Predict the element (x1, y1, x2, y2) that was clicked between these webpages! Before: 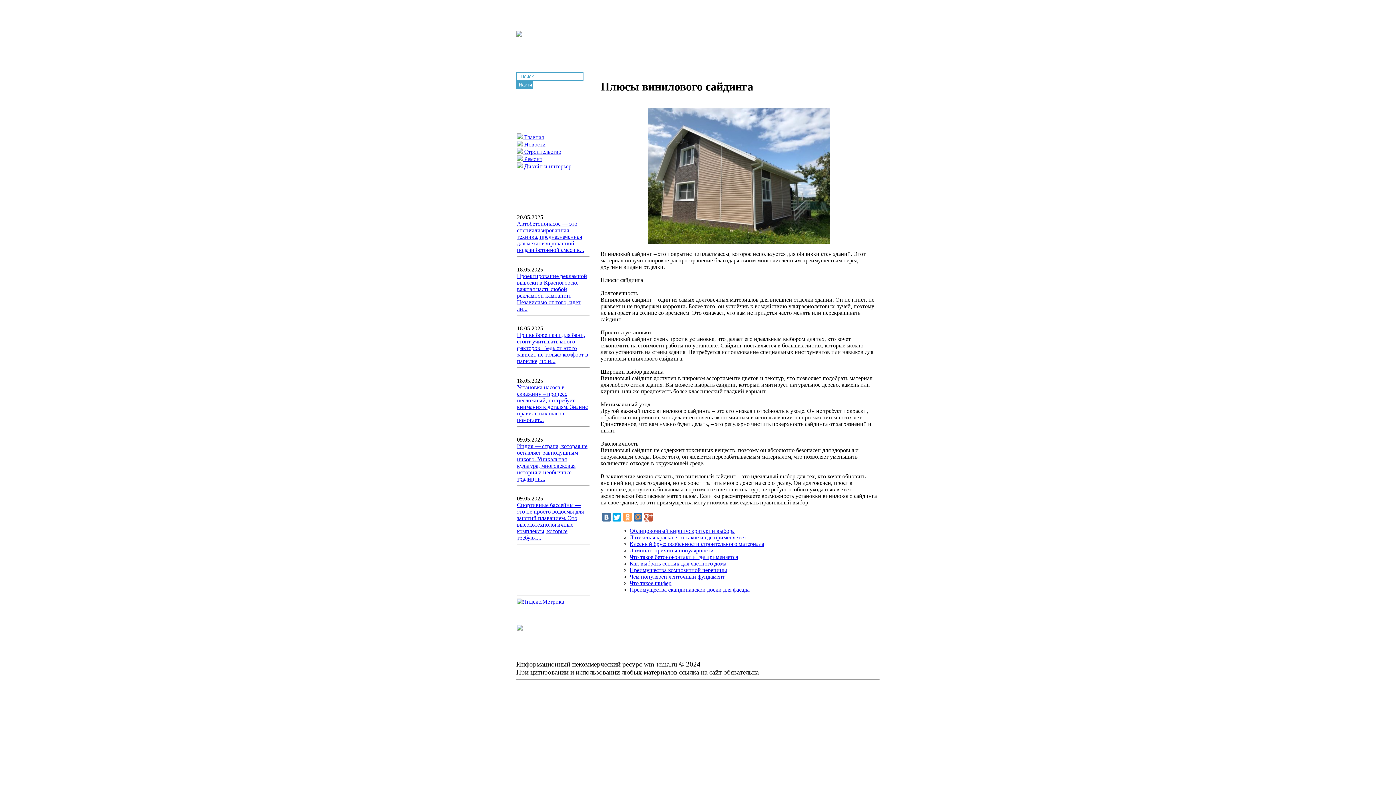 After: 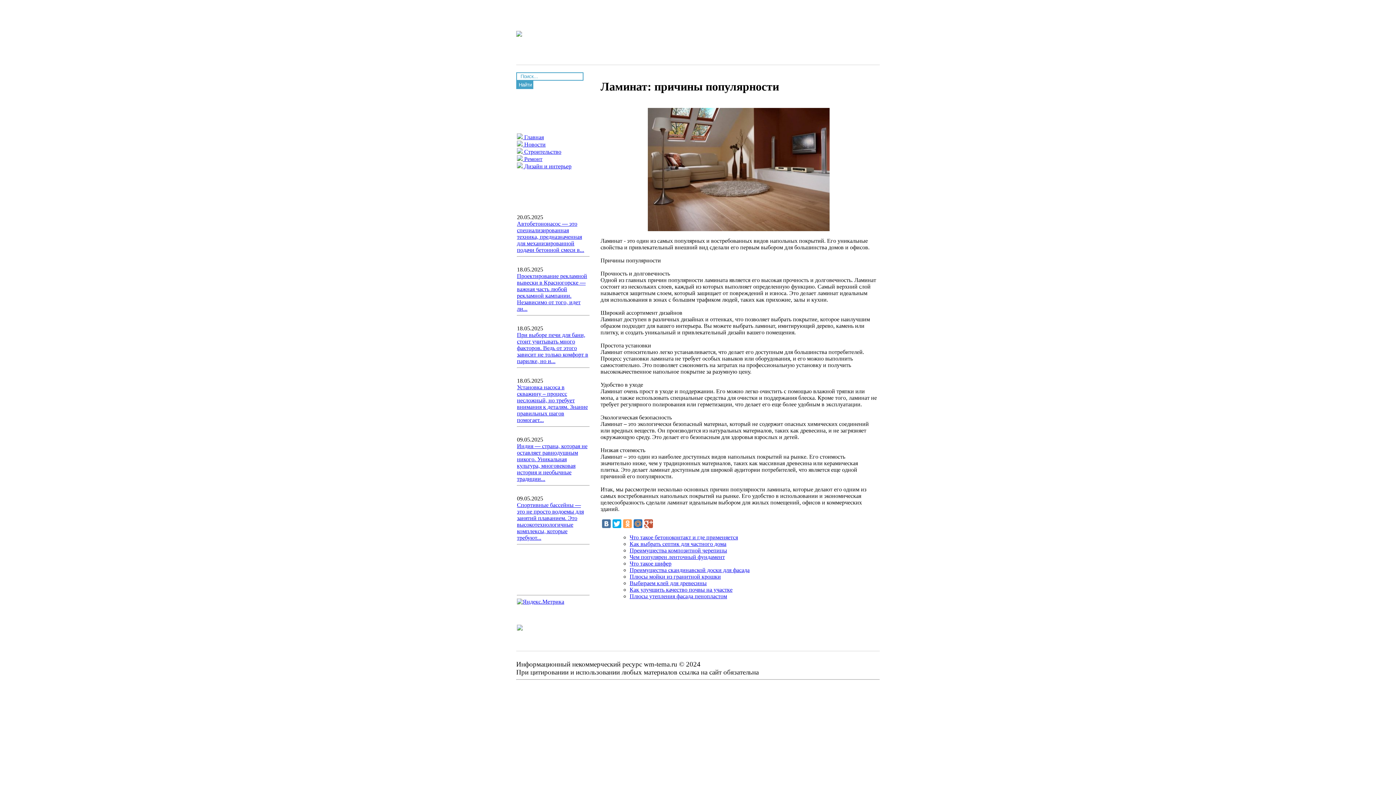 Action: label: Ламинат: причины популярности bbox: (629, 547, 713, 553)